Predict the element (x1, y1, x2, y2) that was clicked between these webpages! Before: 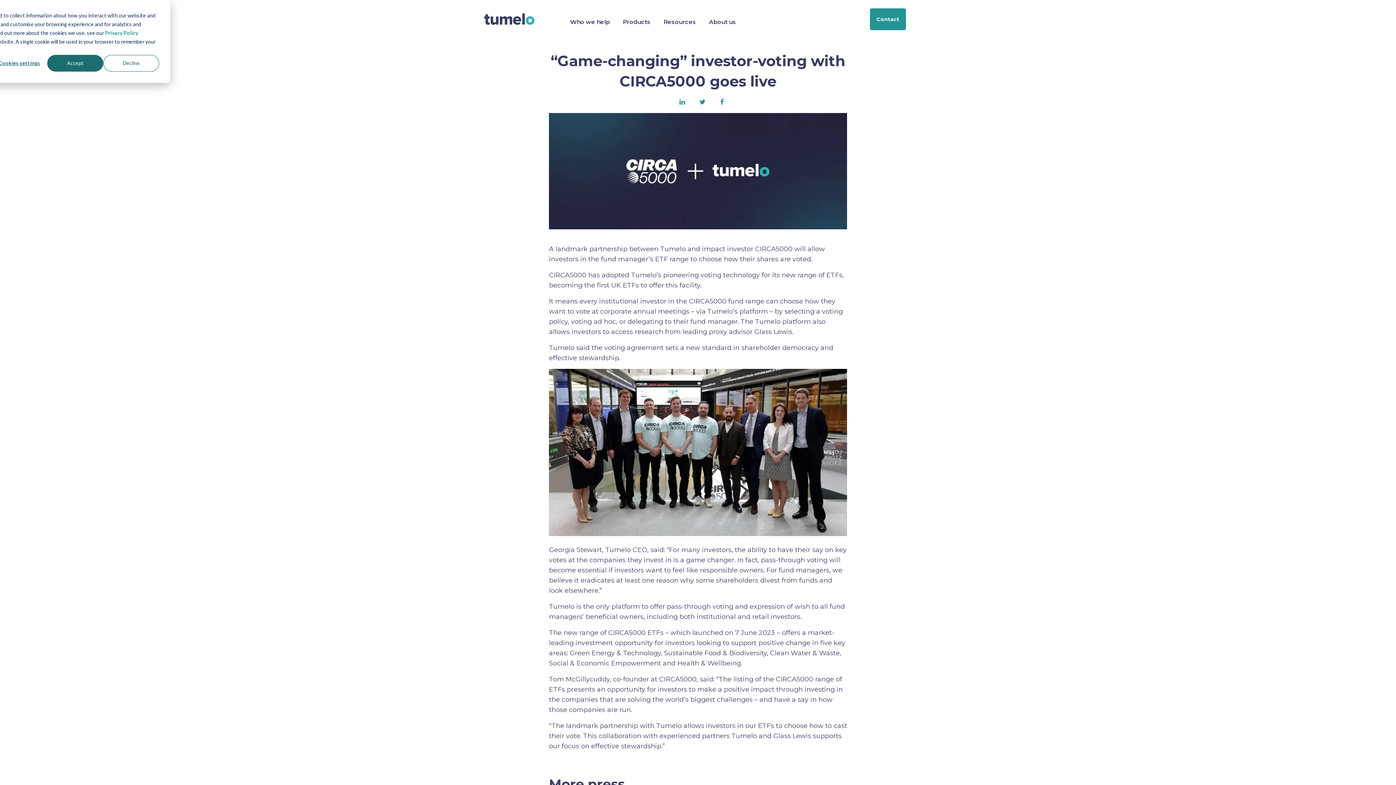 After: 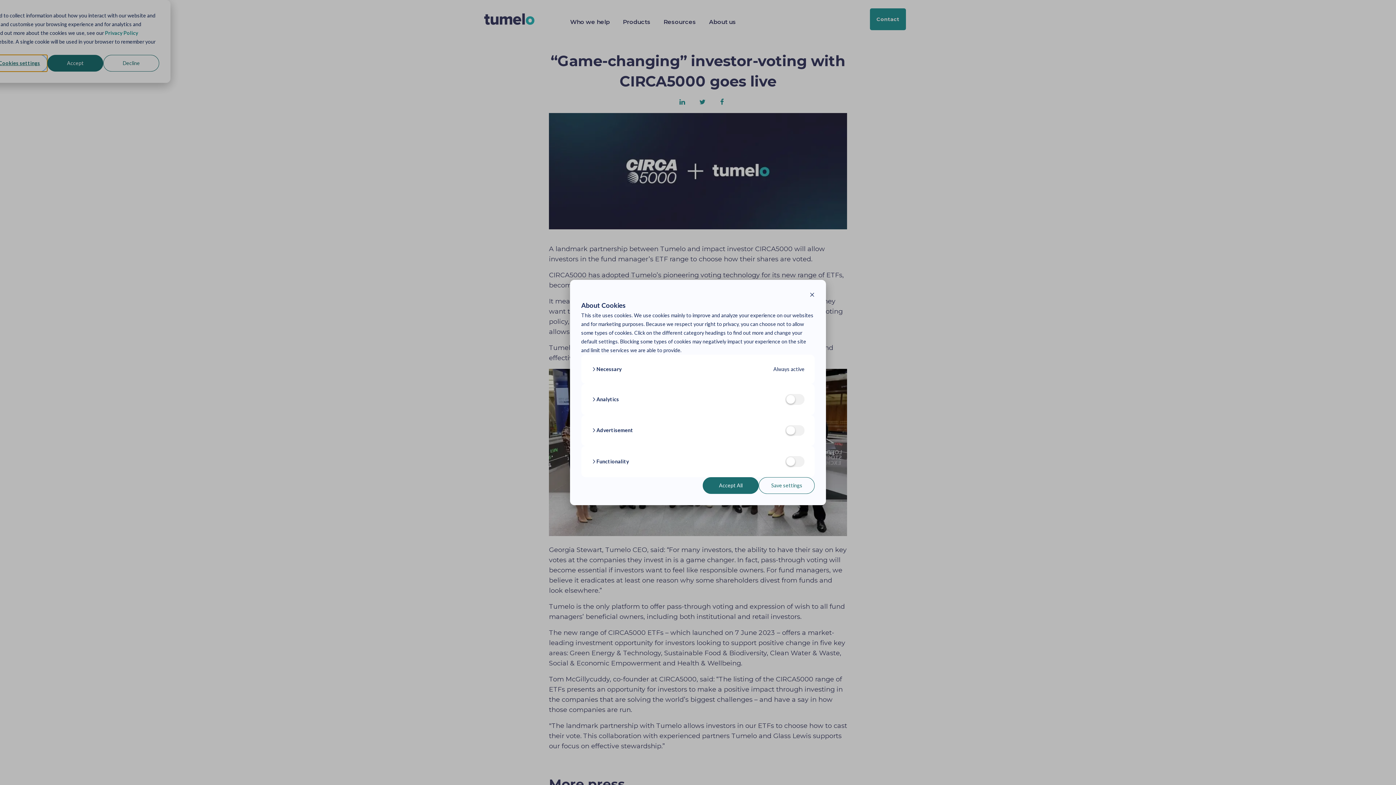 Action: label: Cookies settings bbox: (-8, 54, 47, 71)